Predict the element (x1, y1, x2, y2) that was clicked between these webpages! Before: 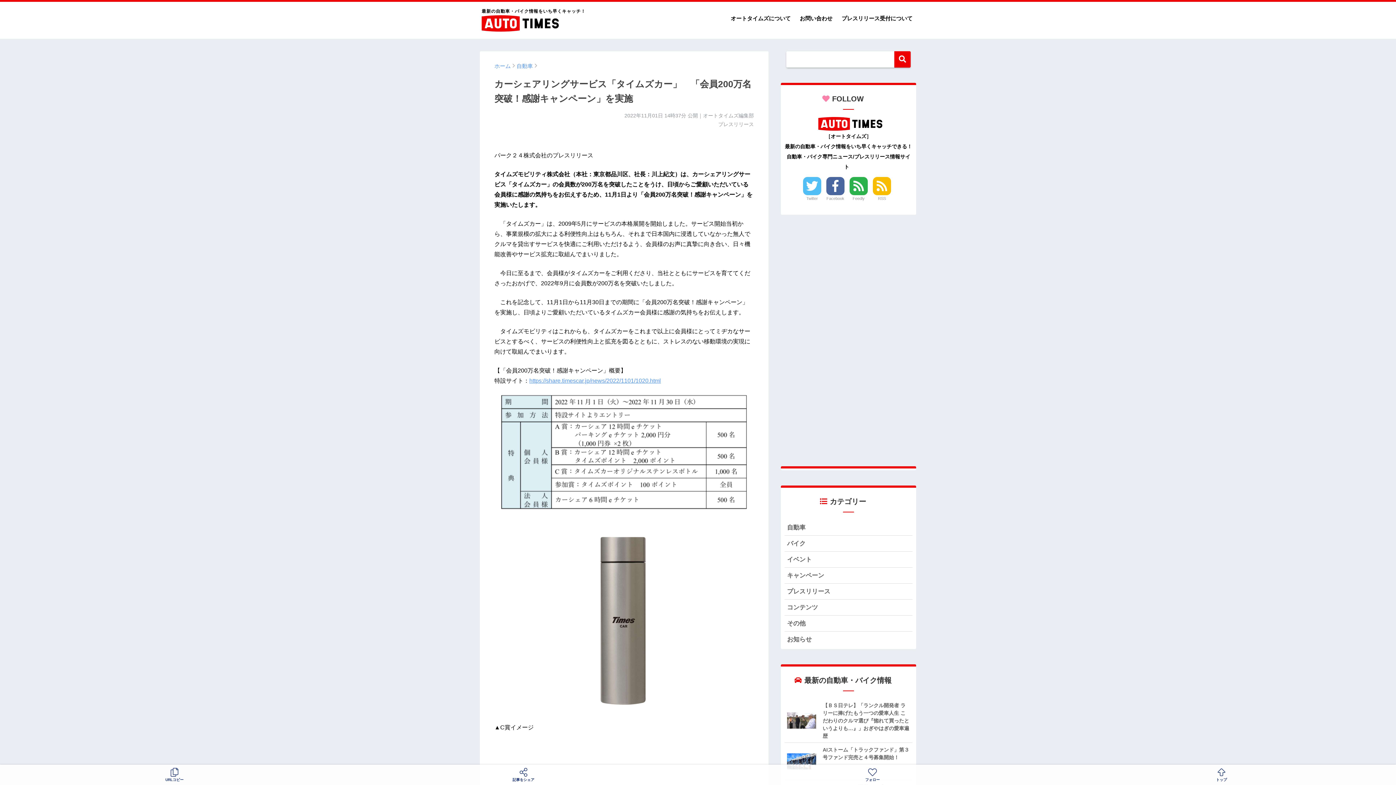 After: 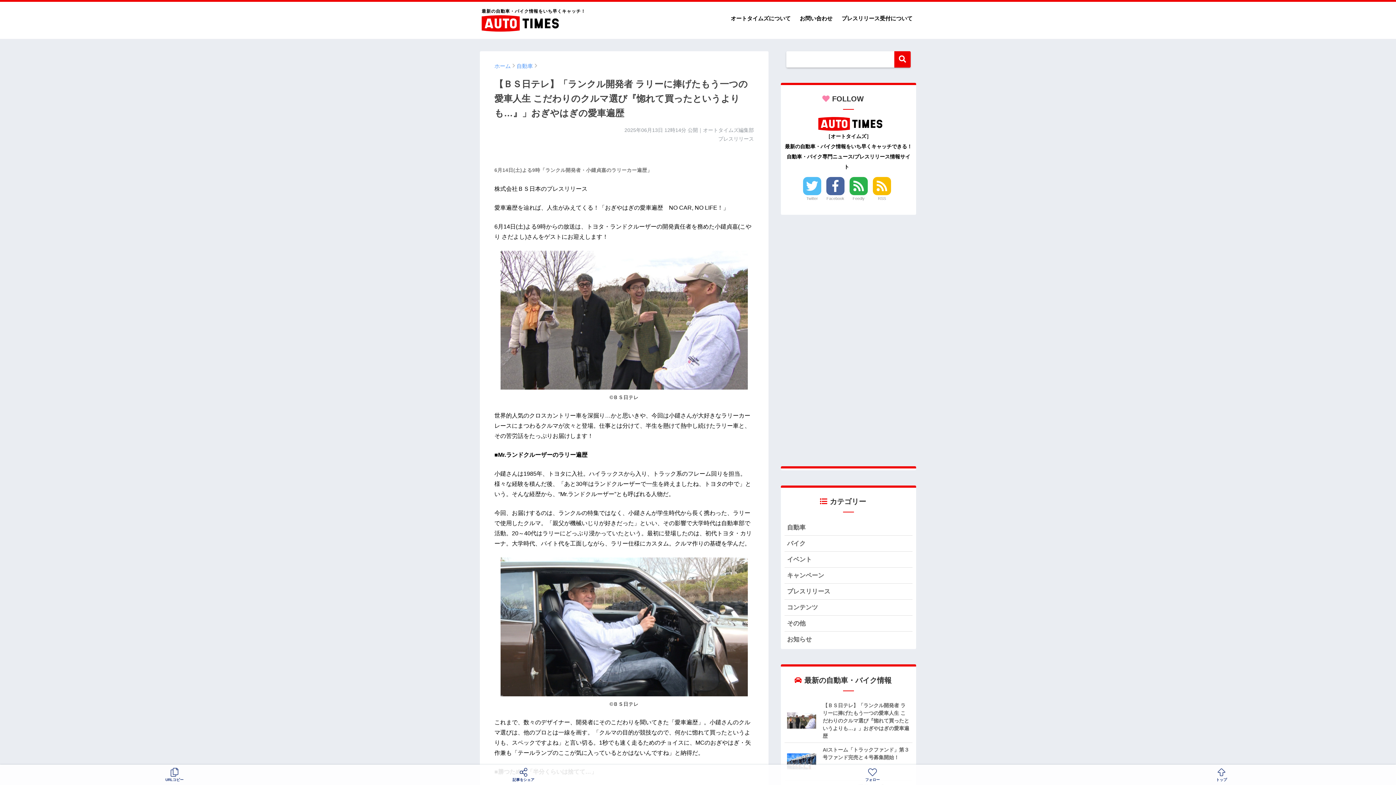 Action: bbox: (784, 699, 912, 743) label: 	【ＢＳ日テレ】「ランクル開発者 ラリーに捧げたもう一つの愛車人生 こだわりのクルマ選び『惚れて買ったというよりも…』」おぎやはぎの愛車遍歴